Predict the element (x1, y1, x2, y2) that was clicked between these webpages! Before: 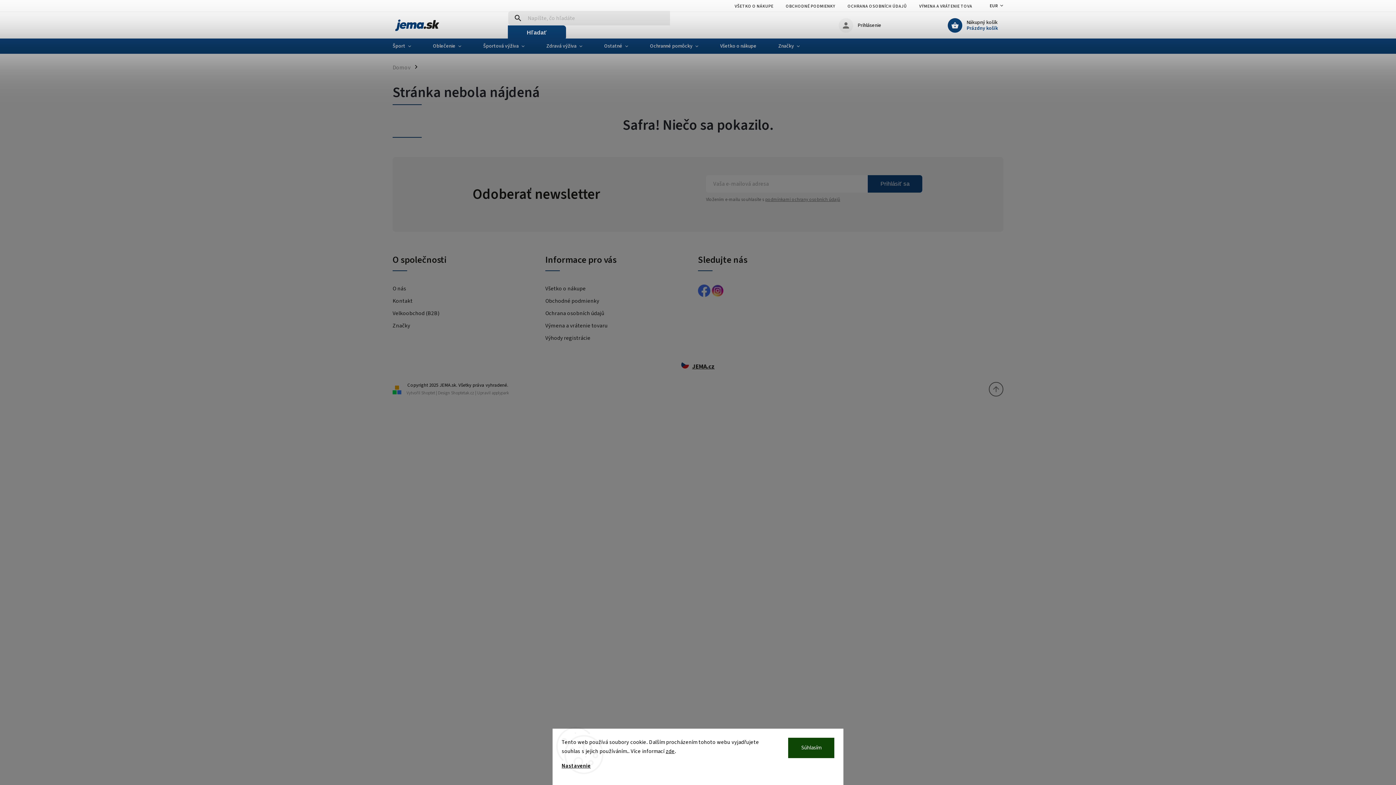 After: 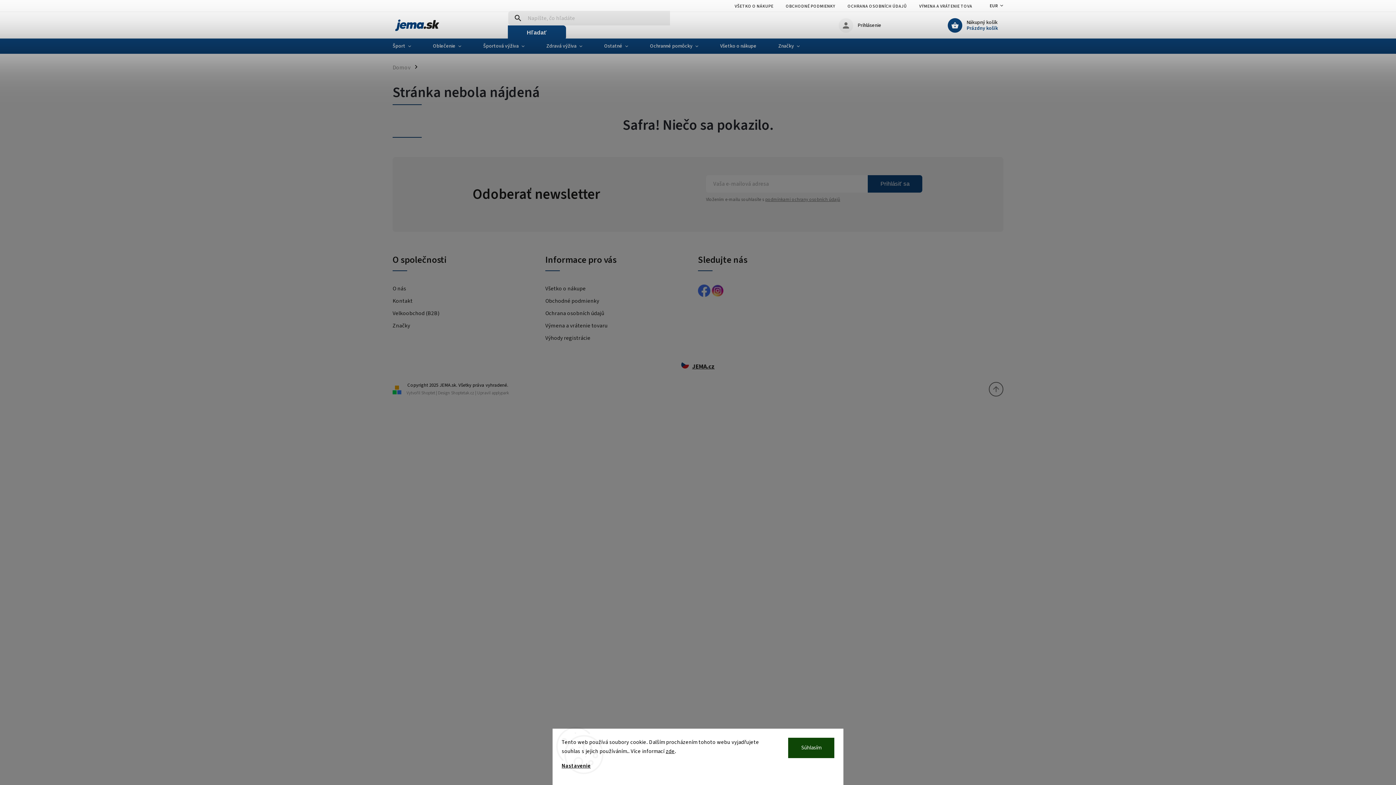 Action: bbox: (392, 60, 412, 75) label: Domov